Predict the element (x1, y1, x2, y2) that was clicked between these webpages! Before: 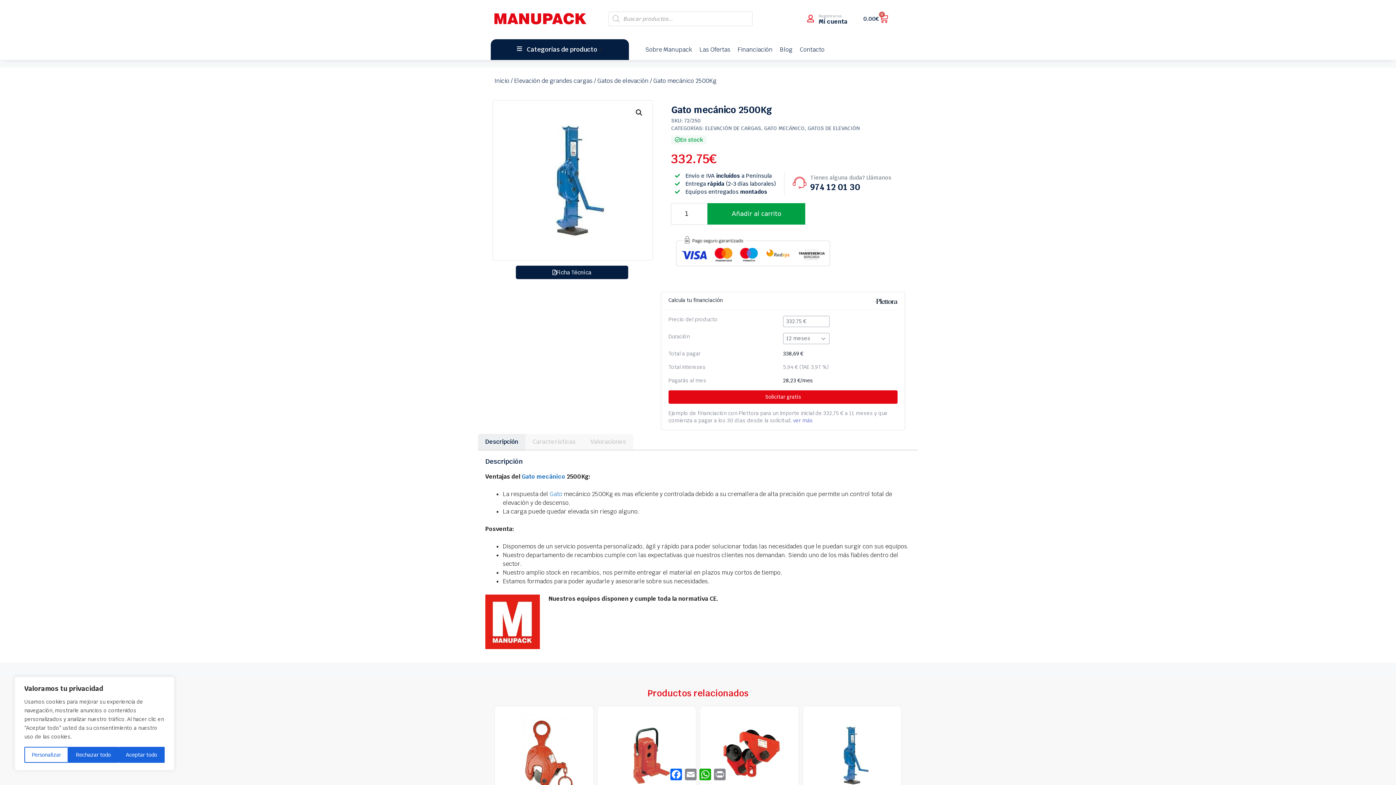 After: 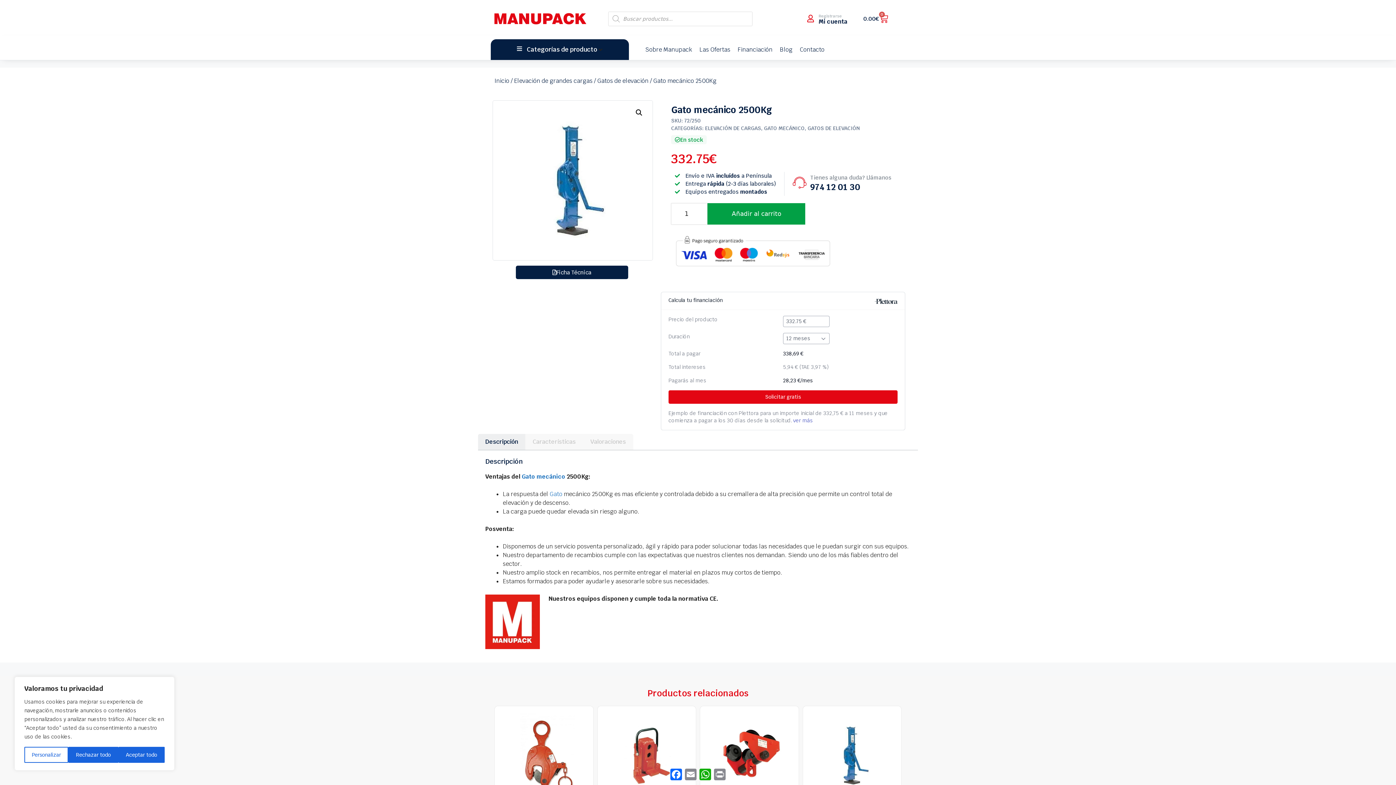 Action: bbox: (671, 135, 707, 144) label: En stock